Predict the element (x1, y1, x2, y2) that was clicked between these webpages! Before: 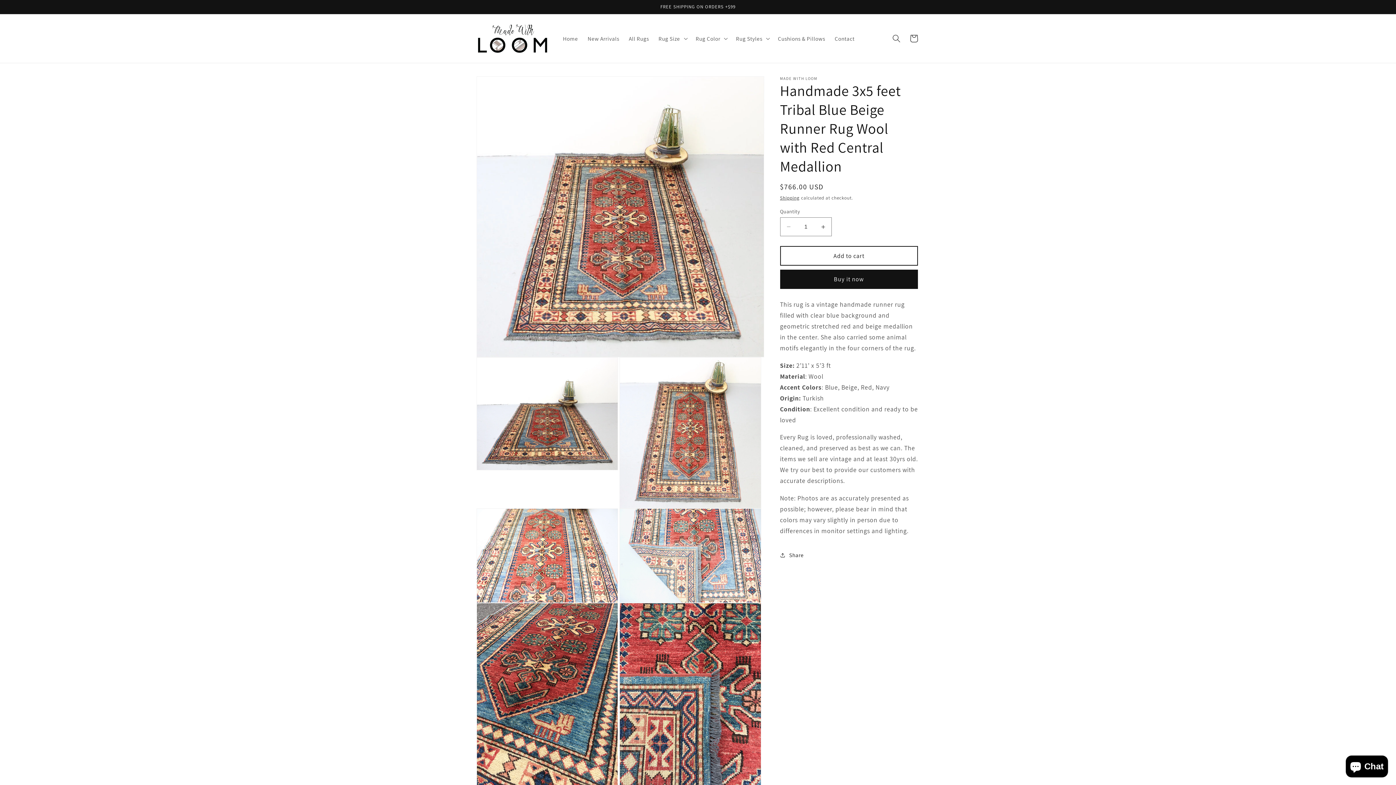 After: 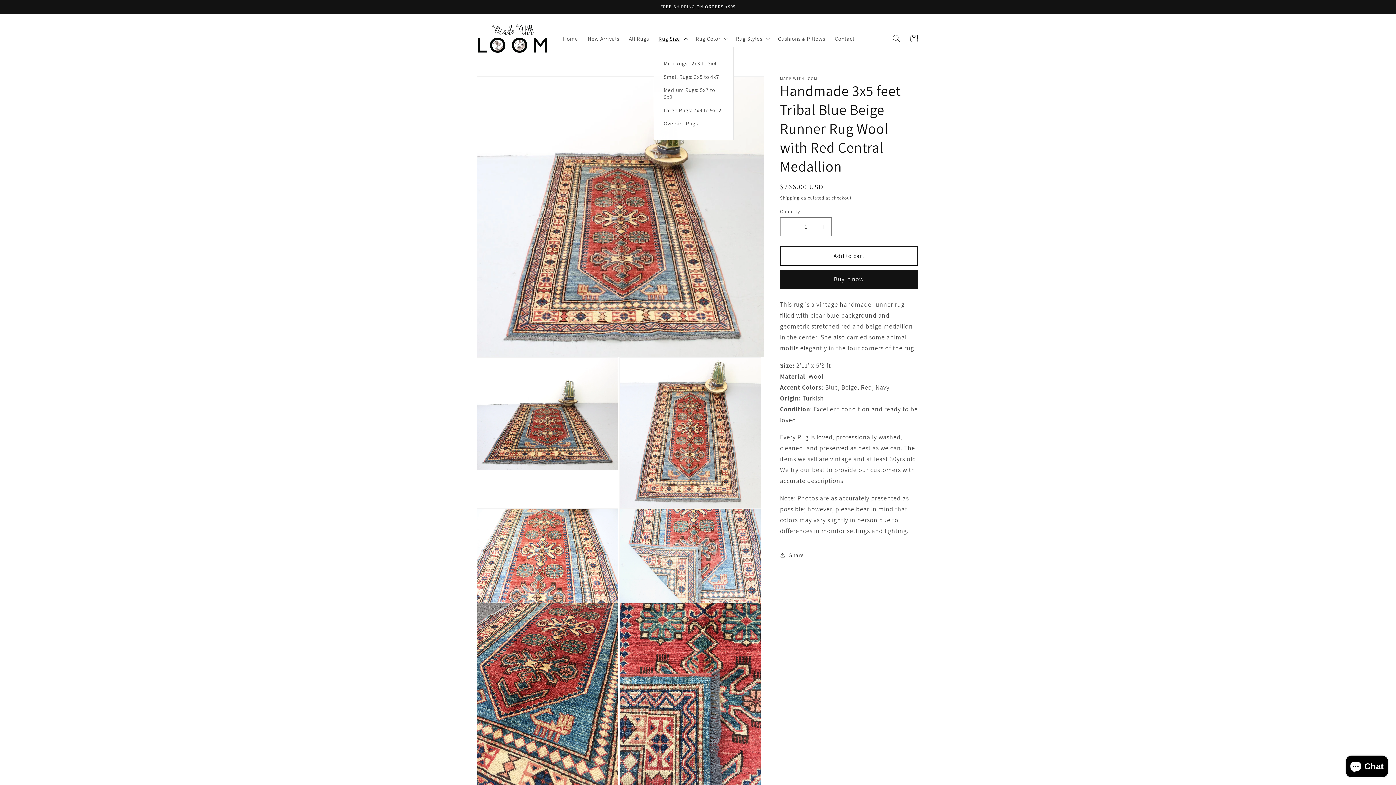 Action: label: Rug Size bbox: (653, 30, 691, 46)